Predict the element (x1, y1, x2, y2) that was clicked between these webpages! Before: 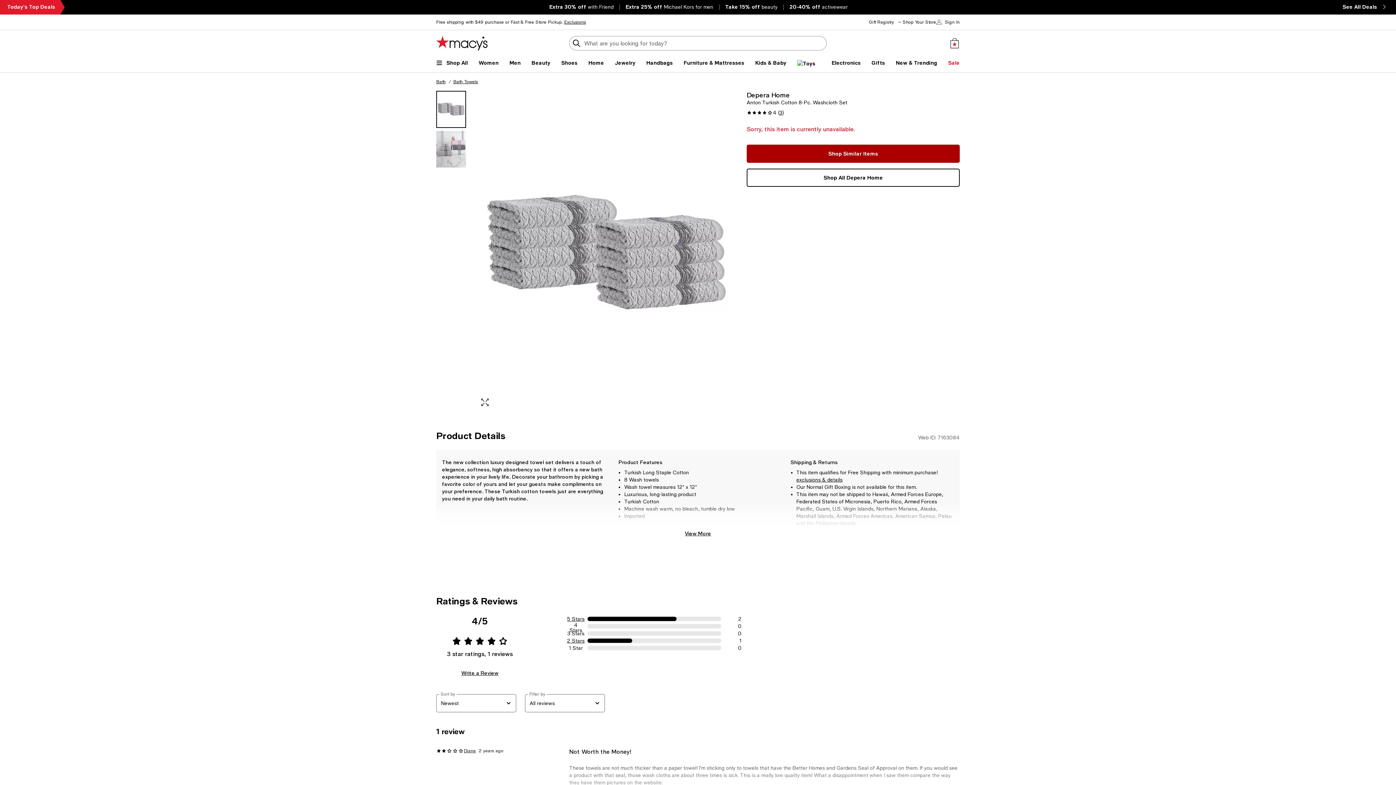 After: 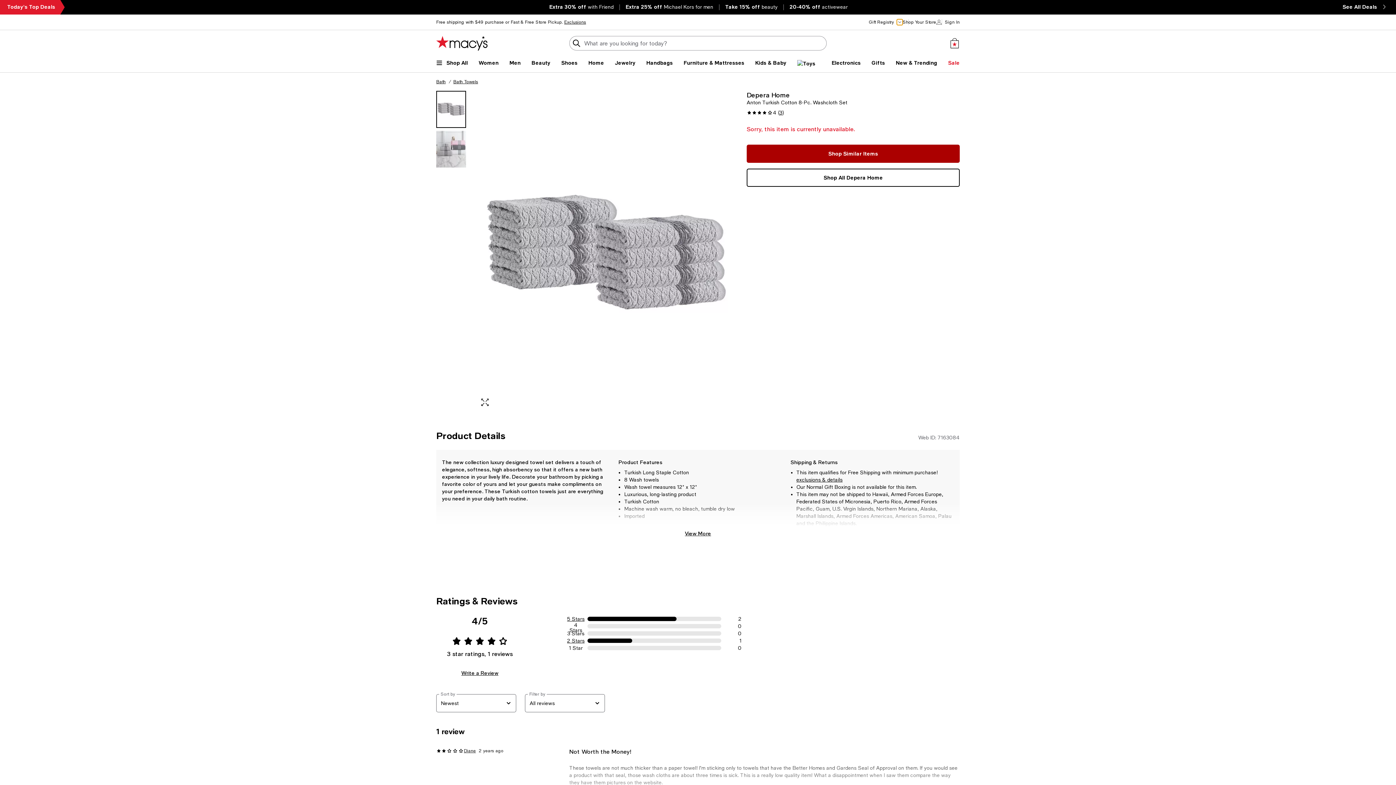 Action: bbox: (897, 19, 902, 25) label: Open store information dropdown